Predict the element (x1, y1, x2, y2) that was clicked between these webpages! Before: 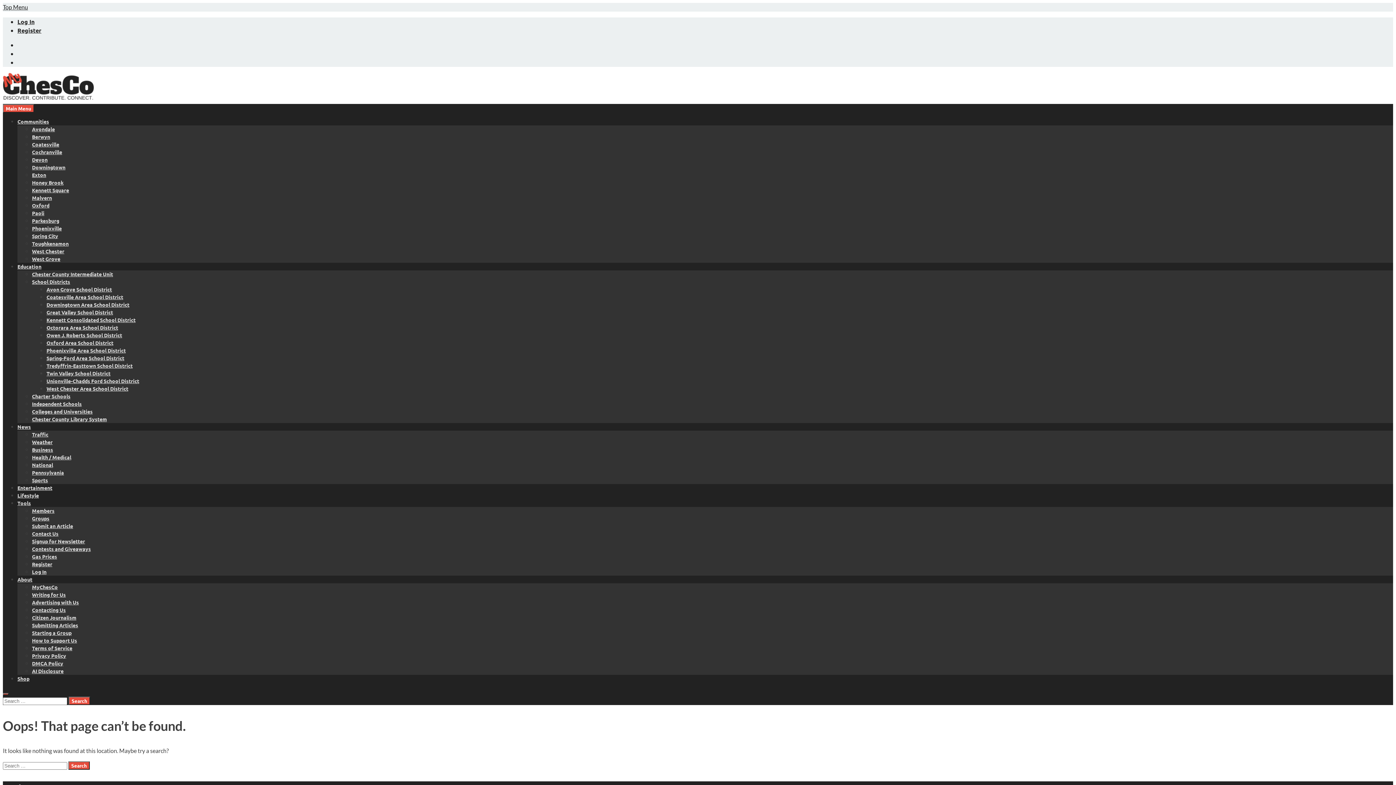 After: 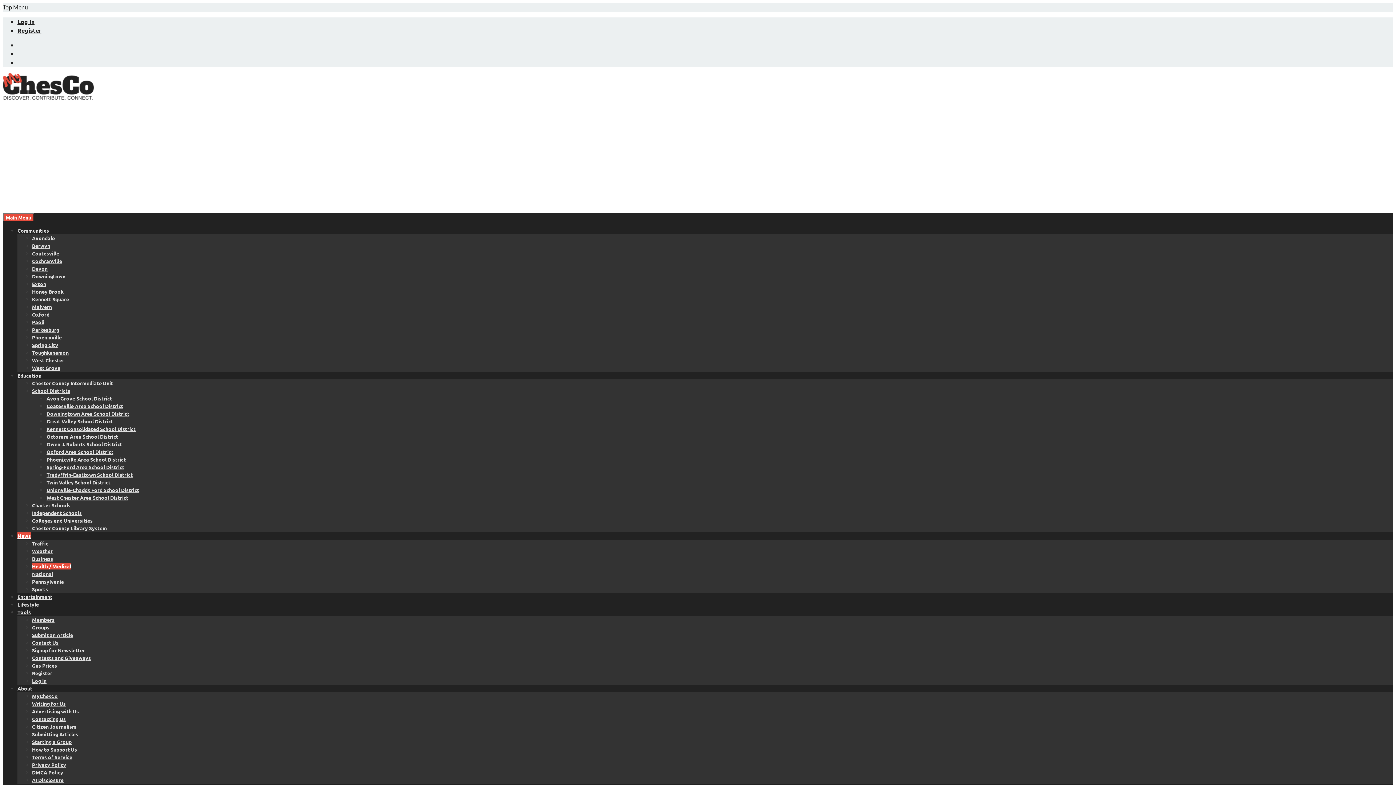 Action: label: Health / Medical bbox: (32, 454, 71, 460)